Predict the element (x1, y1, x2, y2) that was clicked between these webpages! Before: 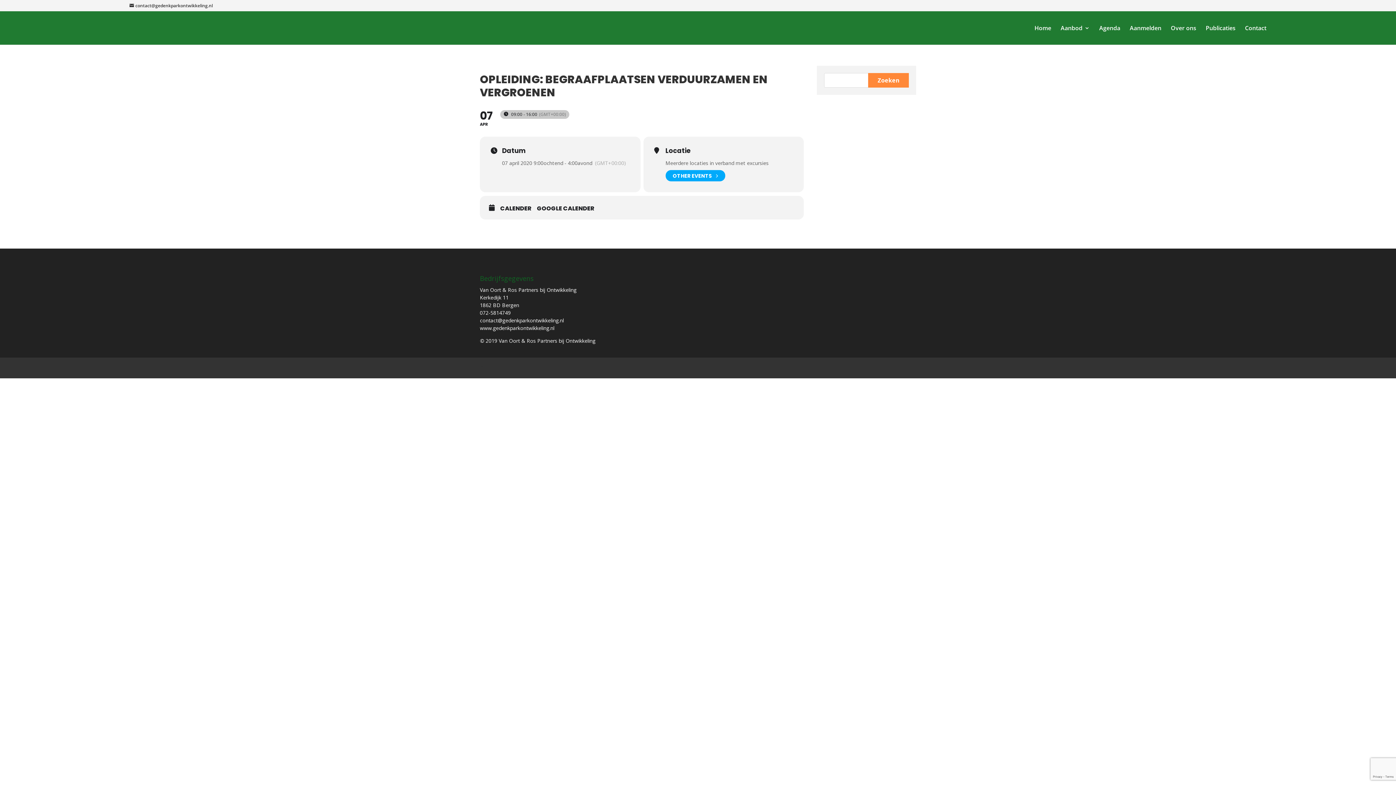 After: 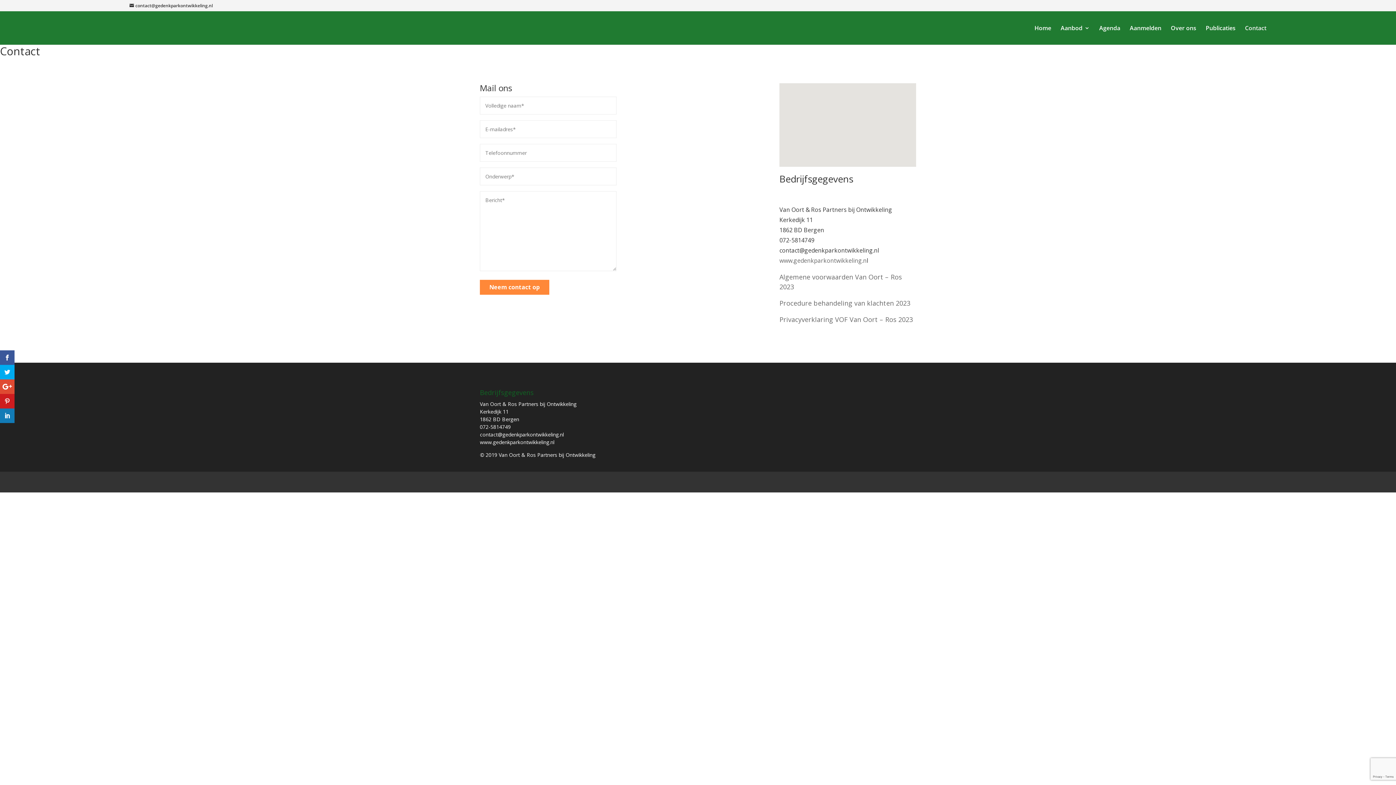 Action: label: Contact bbox: (1245, 25, 1266, 44)